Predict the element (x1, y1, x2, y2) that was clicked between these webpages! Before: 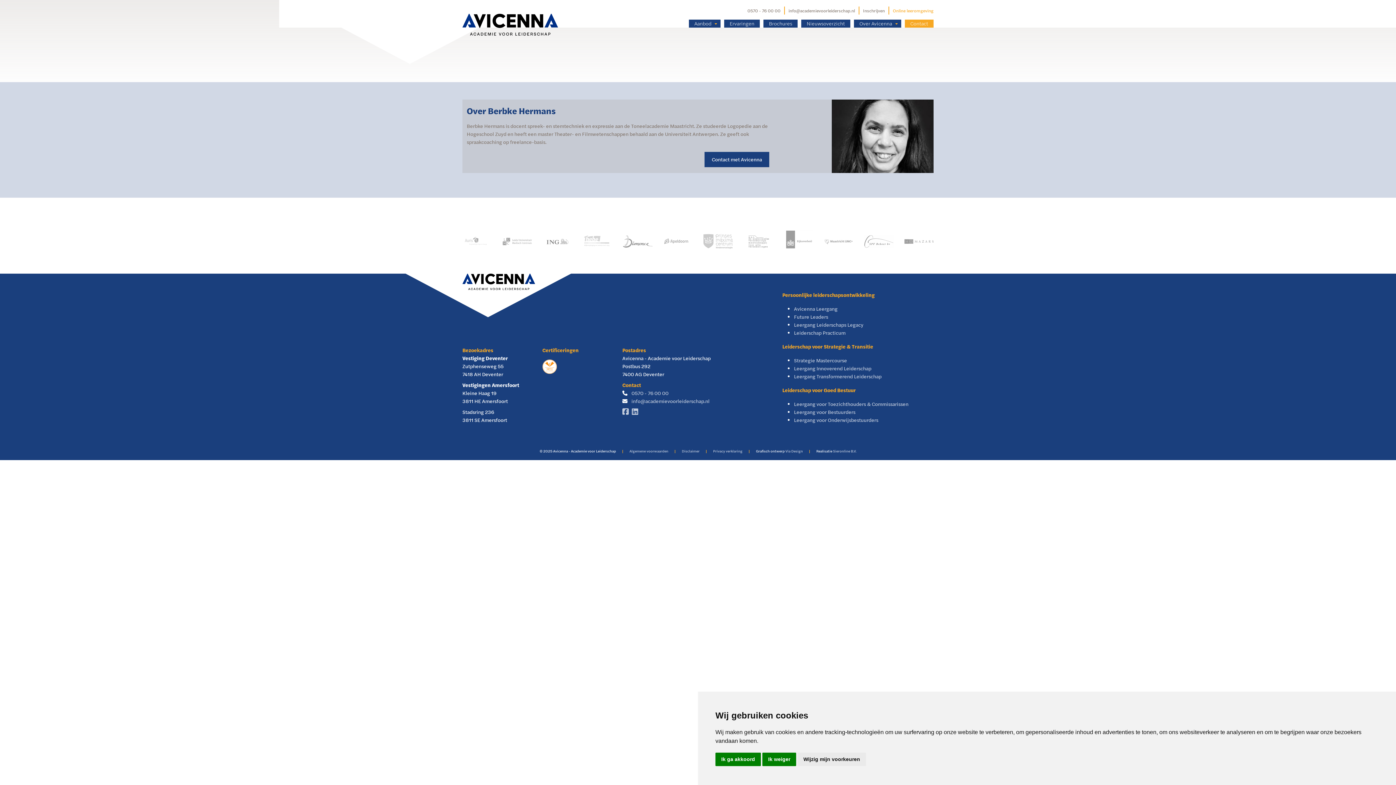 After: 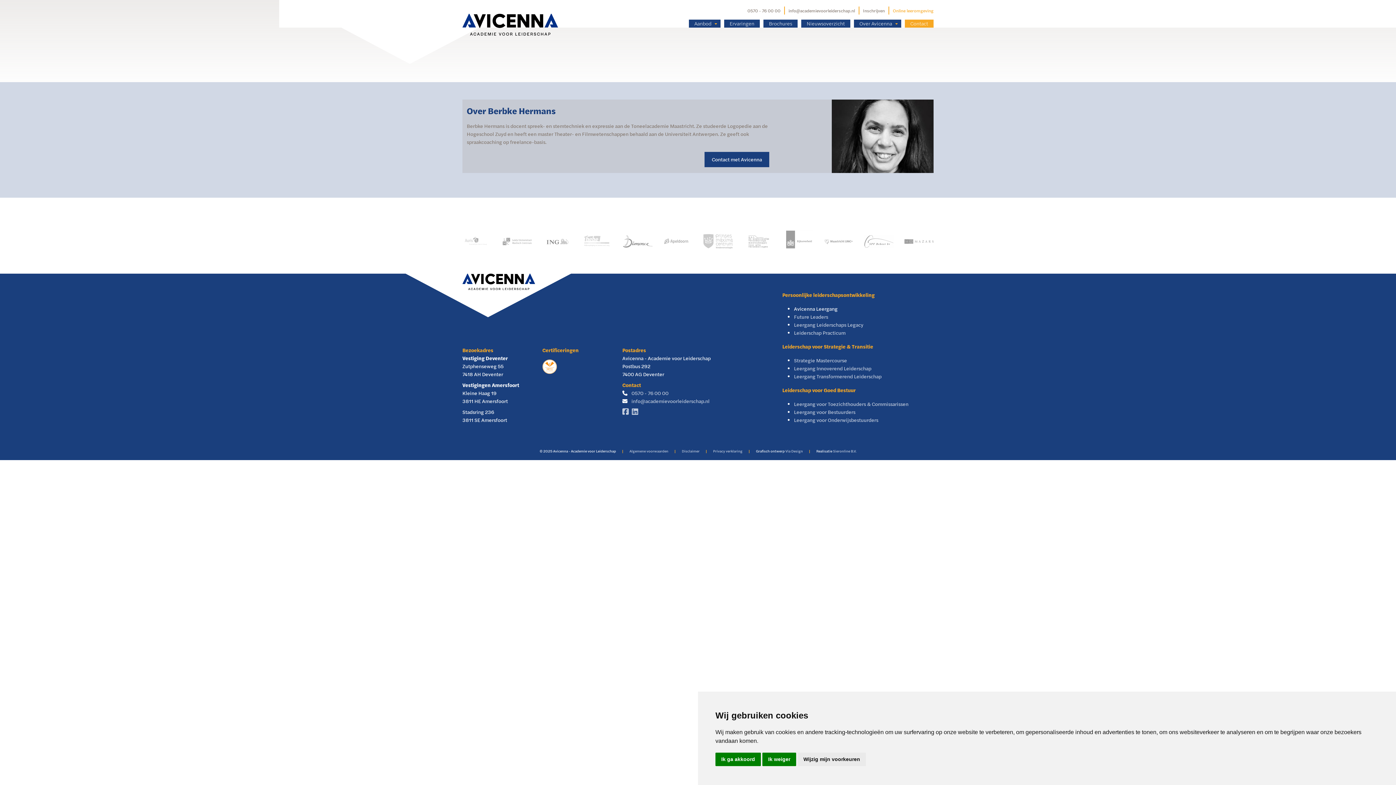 Action: label: Avicenna Leergang Visie & Leiderschap bbox: (794, 304, 837, 312)